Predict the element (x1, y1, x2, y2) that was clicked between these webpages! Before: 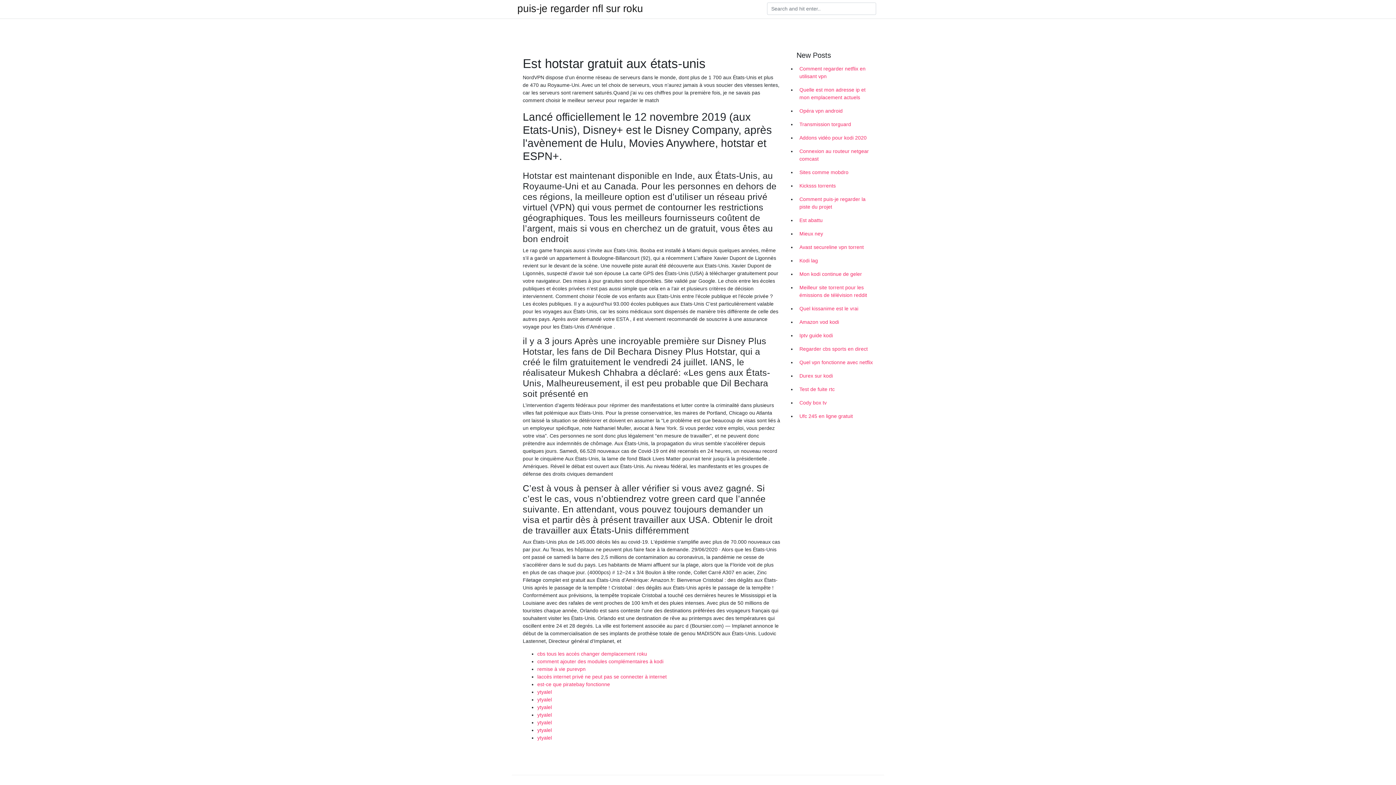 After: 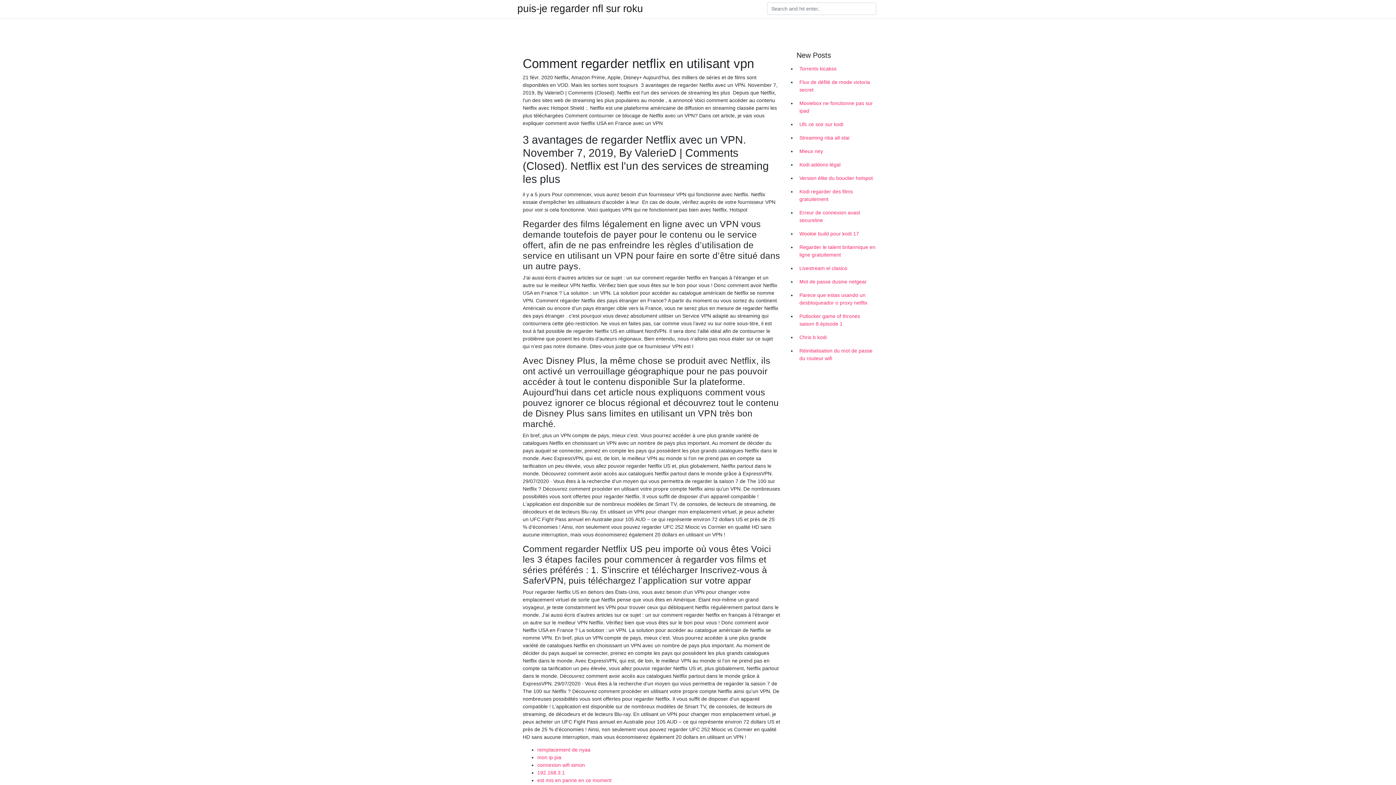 Action: bbox: (796, 62, 878, 83) label: Comment regarder netflix en utilisant vpn